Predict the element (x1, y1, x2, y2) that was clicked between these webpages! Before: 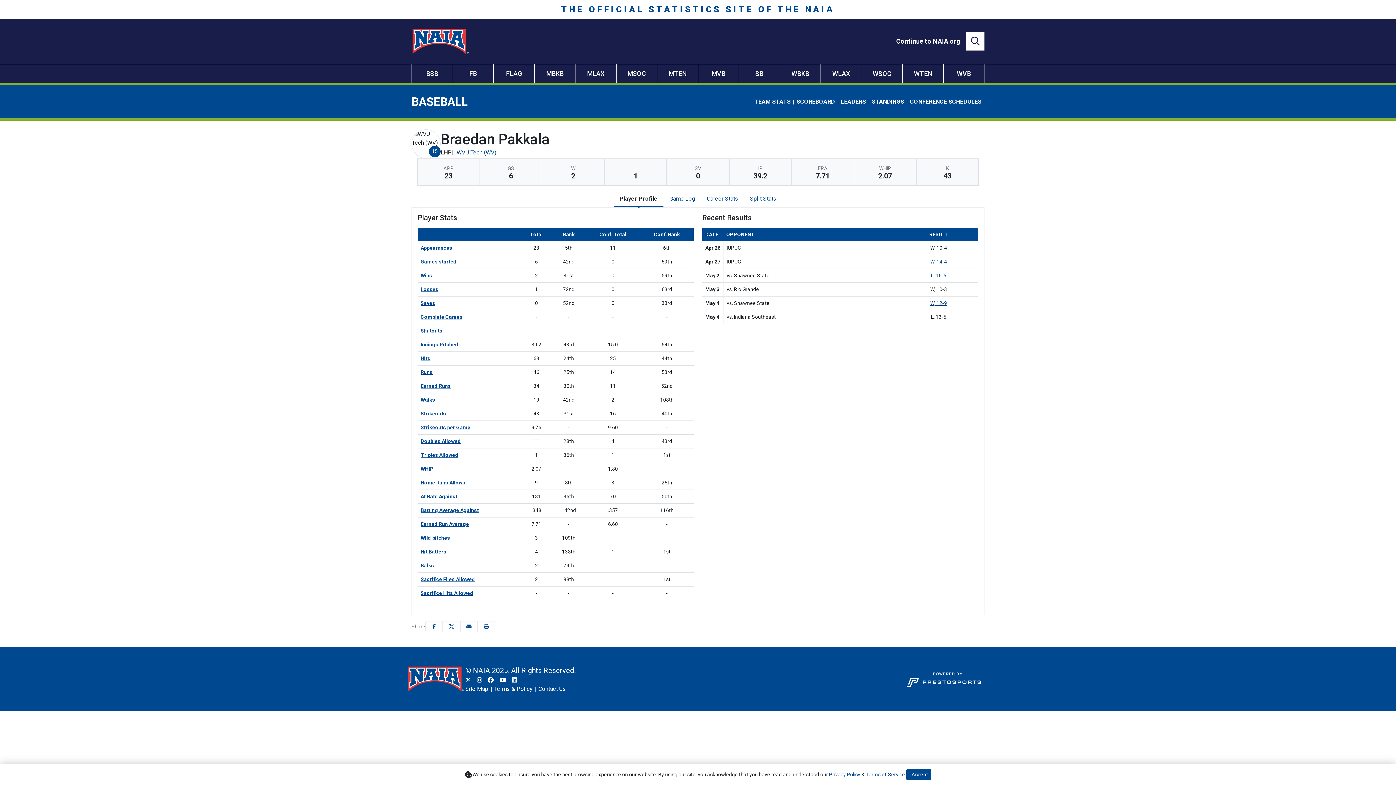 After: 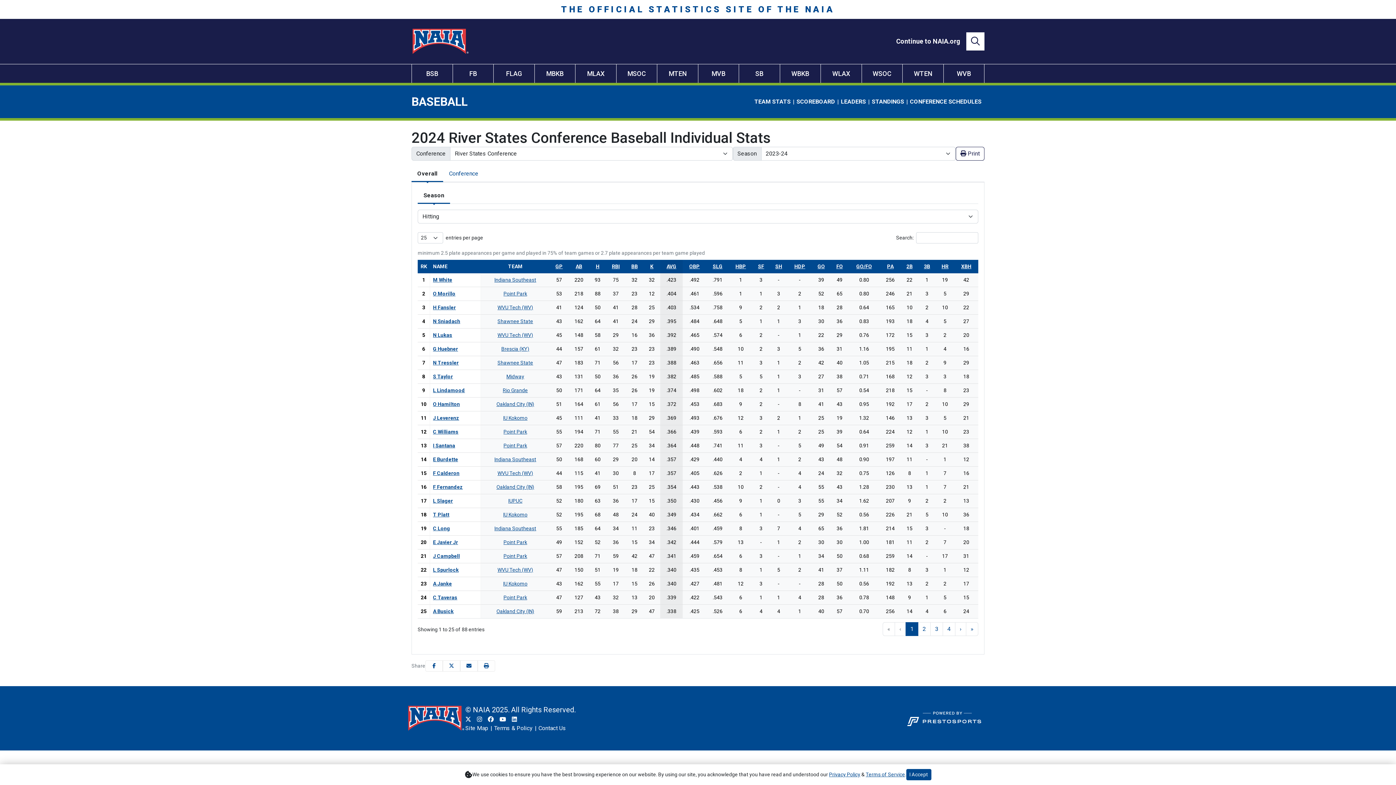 Action: bbox: (420, 549, 446, 554) label: Hit Batters